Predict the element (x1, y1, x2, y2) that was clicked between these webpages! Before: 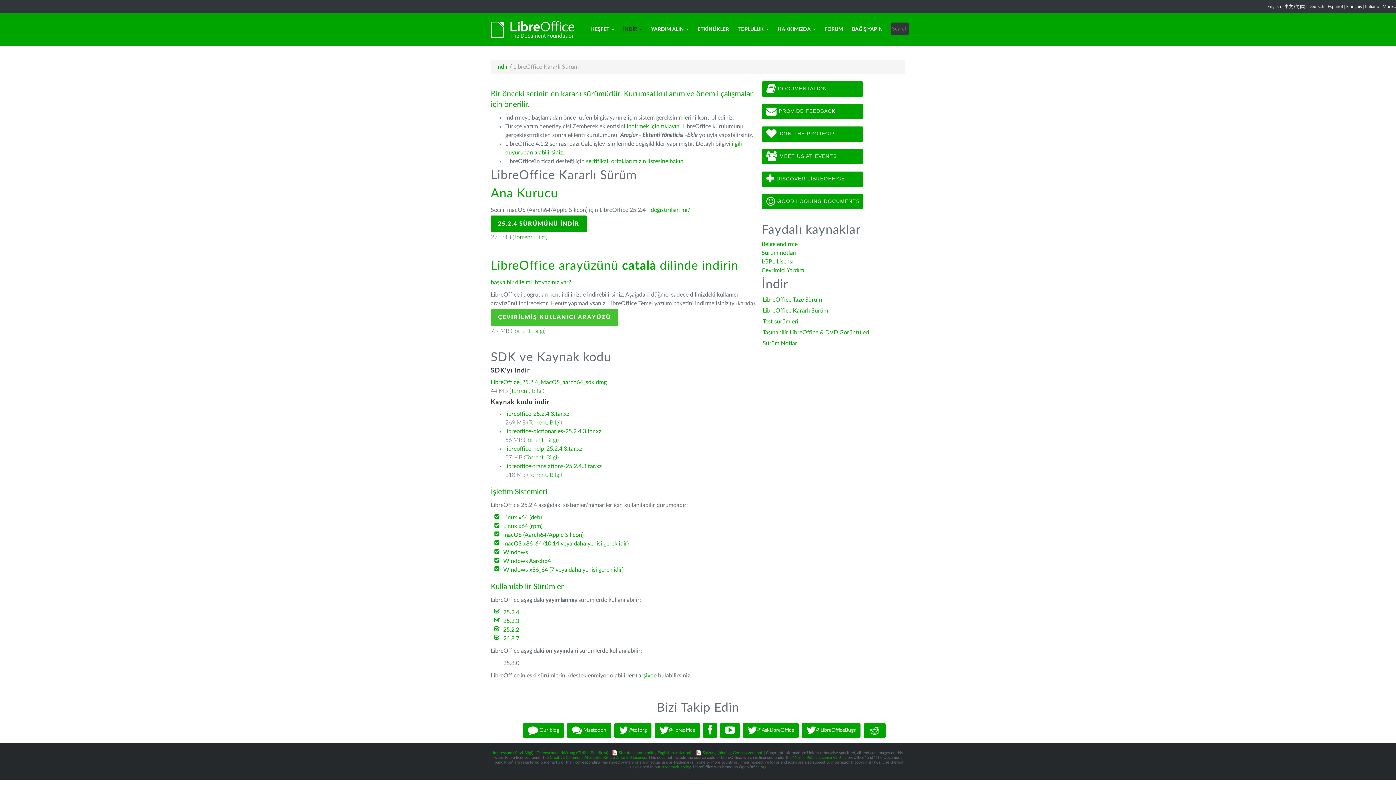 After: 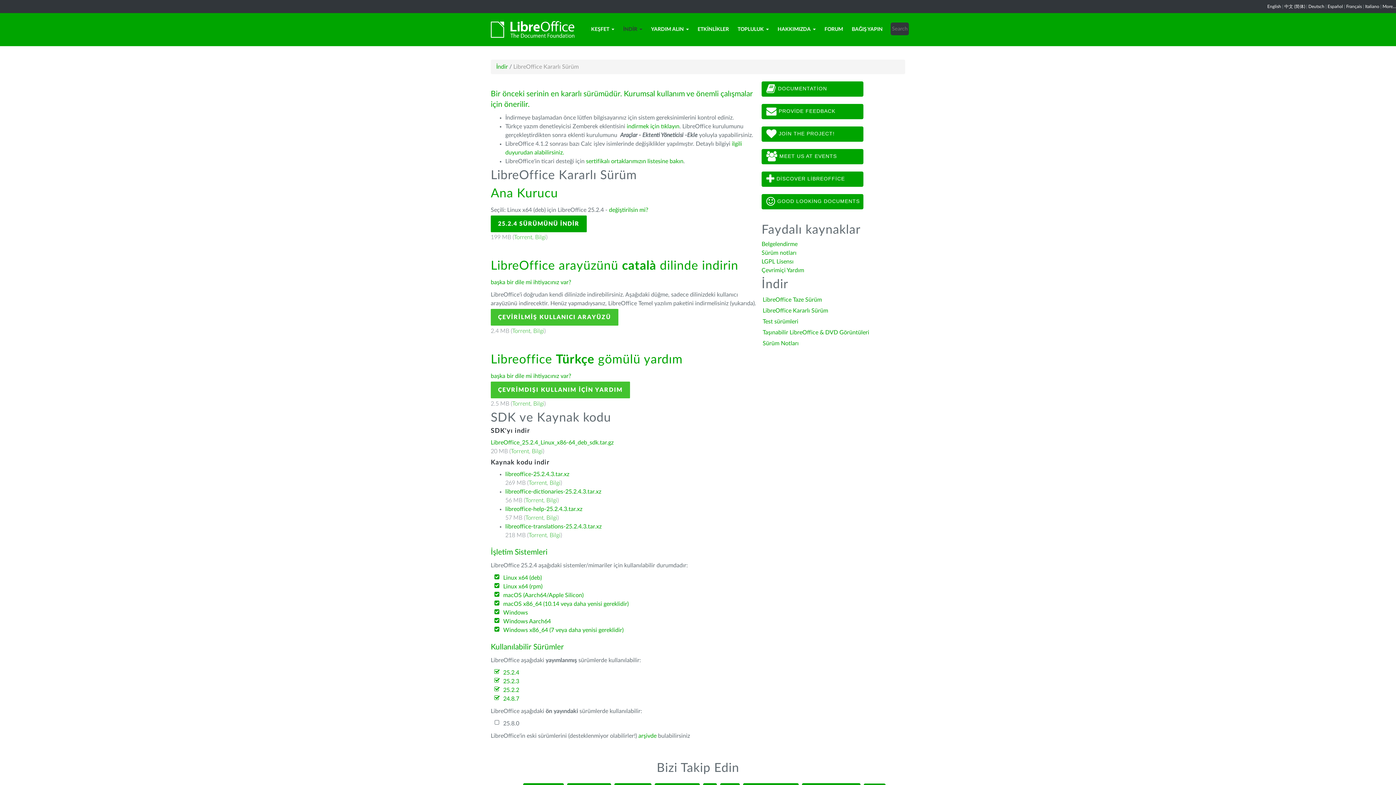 Action: bbox: (503, 514, 541, 520) label: Linux x64 (deb)